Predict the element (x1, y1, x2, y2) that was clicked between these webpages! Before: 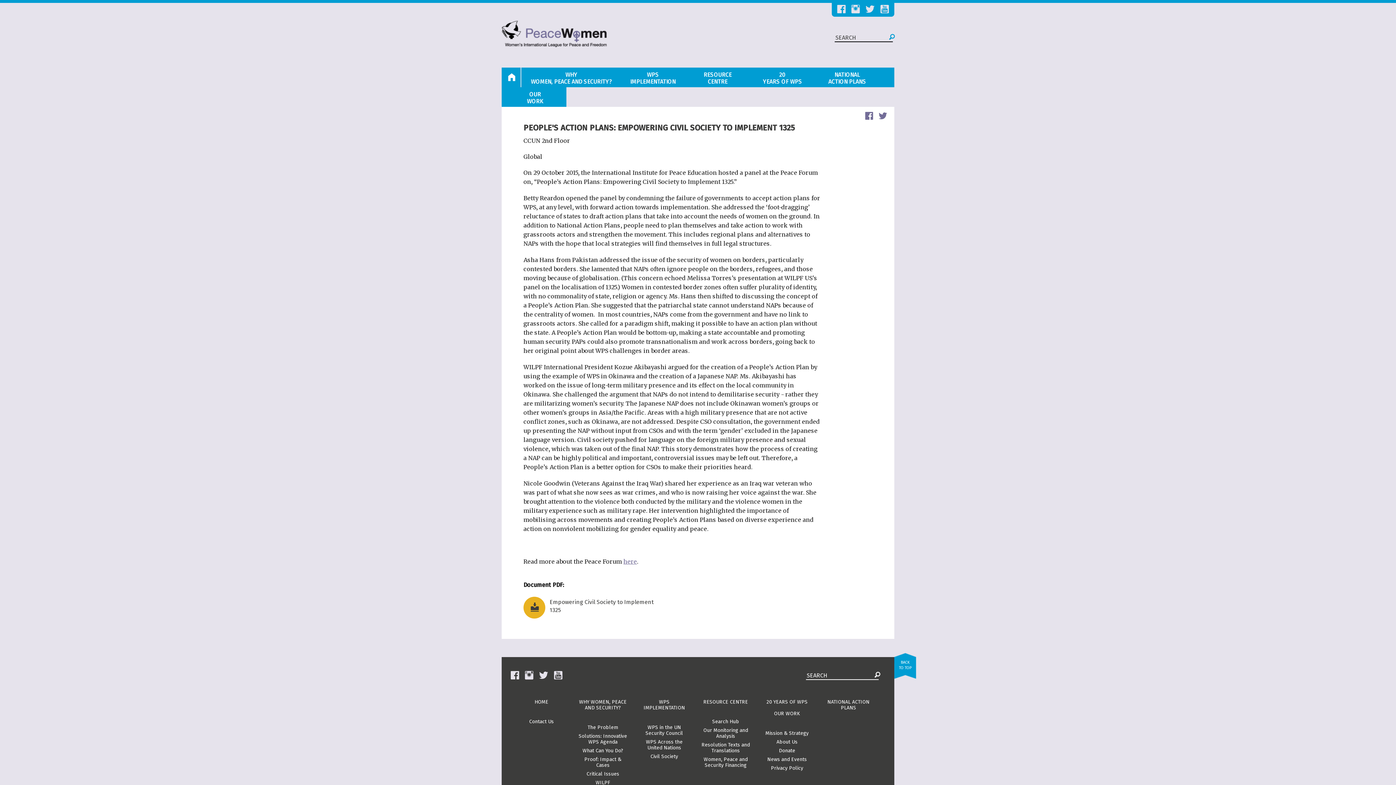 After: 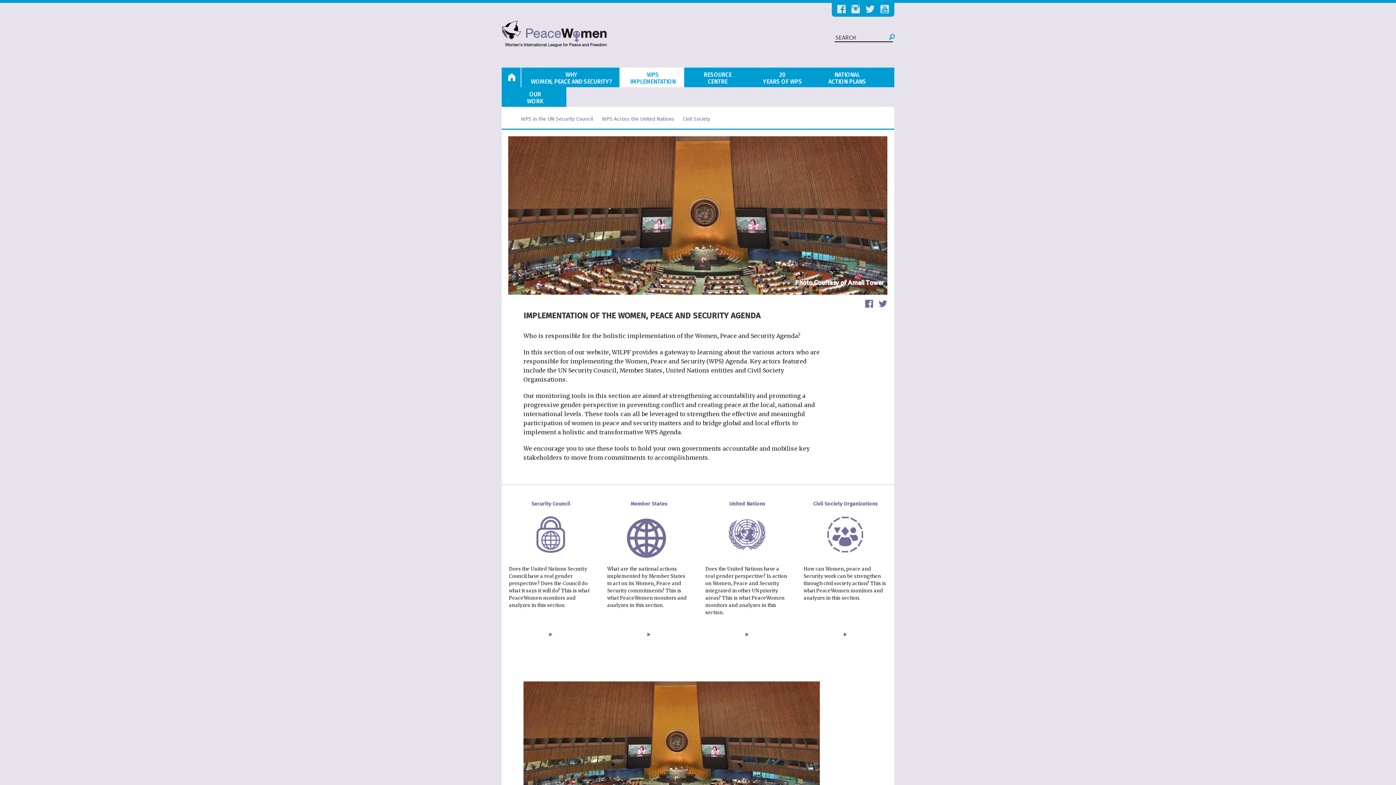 Action: label: WPS
IMPLEMENTATION bbox: (621, 71, 684, 83)